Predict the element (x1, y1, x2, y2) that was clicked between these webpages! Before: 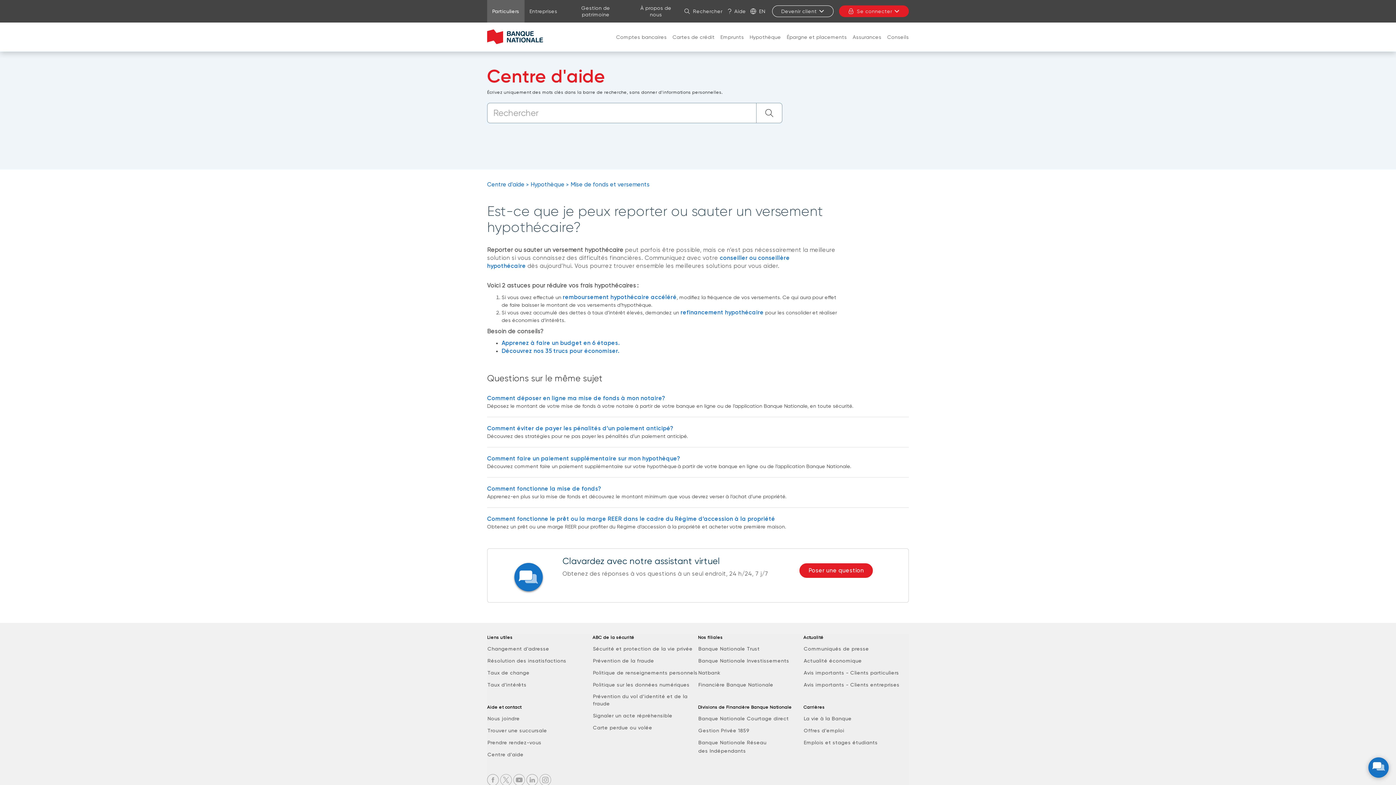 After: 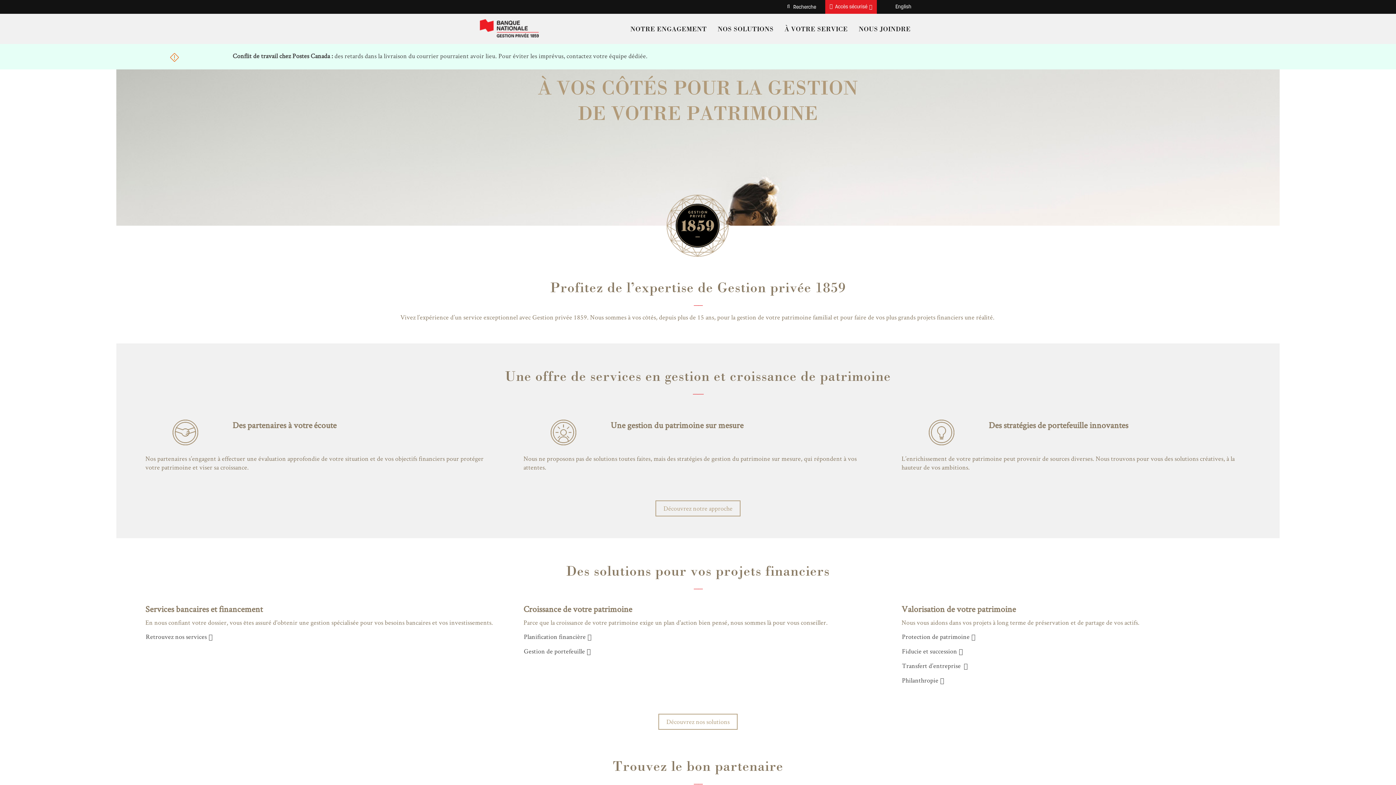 Action: bbox: (698, 726, 750, 734) label: Gestion Privée 1859